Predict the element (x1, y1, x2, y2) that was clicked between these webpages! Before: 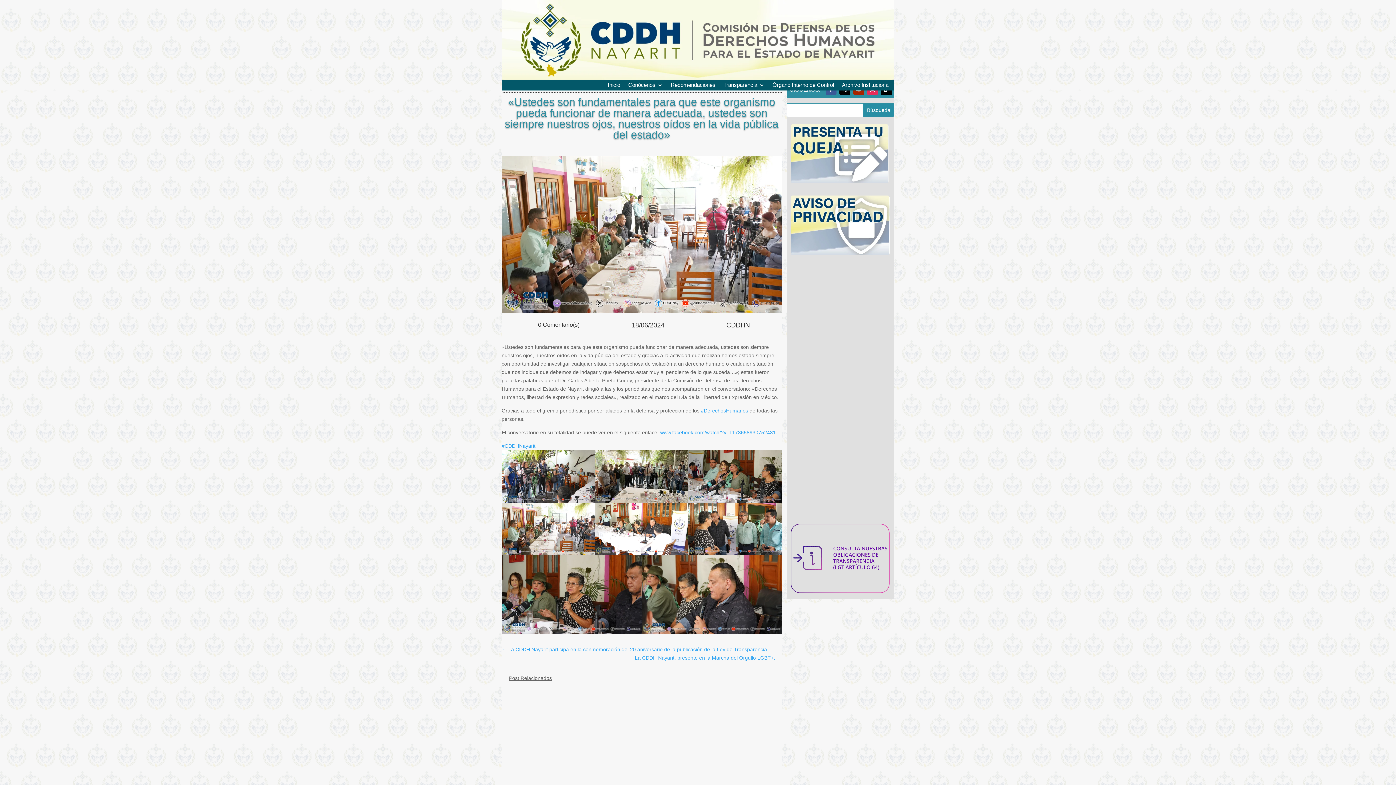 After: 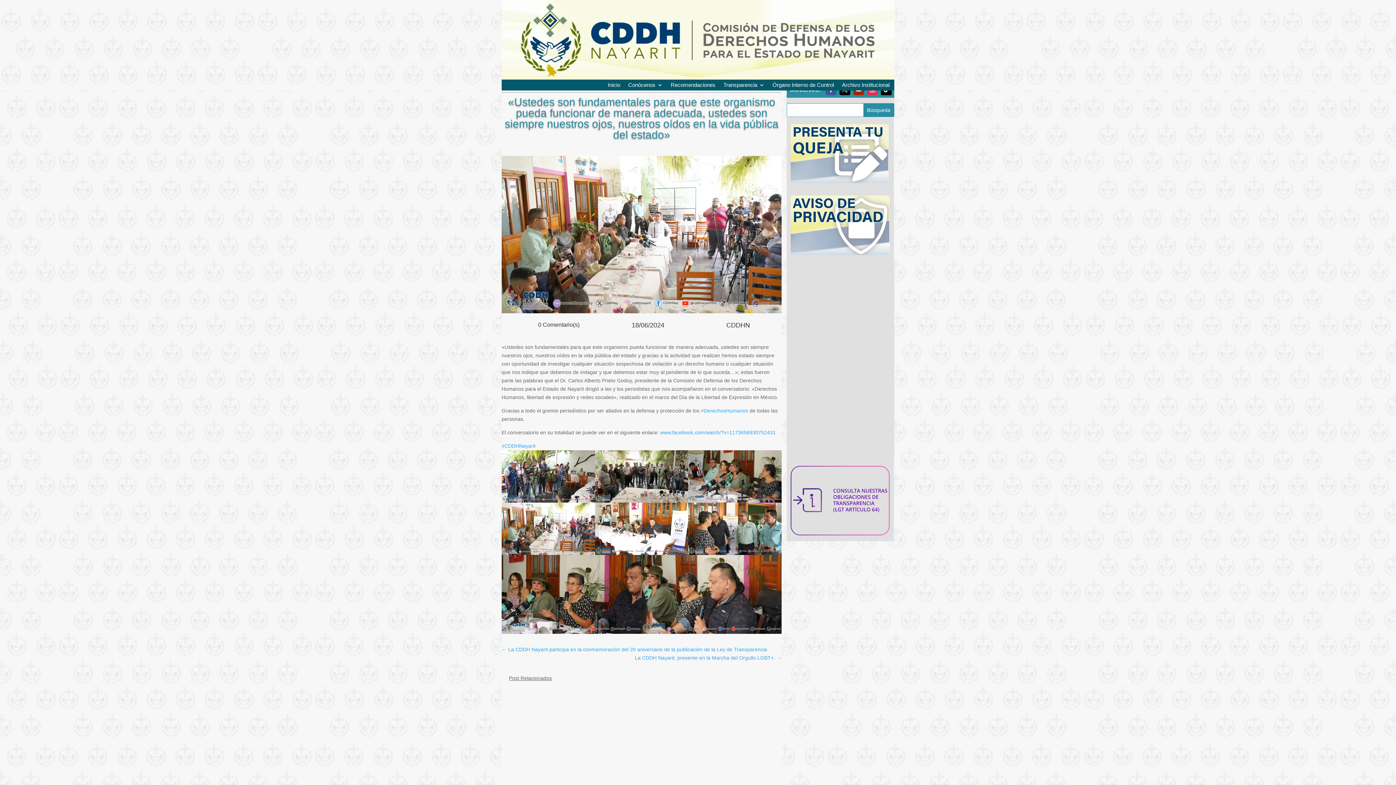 Action: bbox: (538, 321, 579, 327) label: 0 Comentario(s)